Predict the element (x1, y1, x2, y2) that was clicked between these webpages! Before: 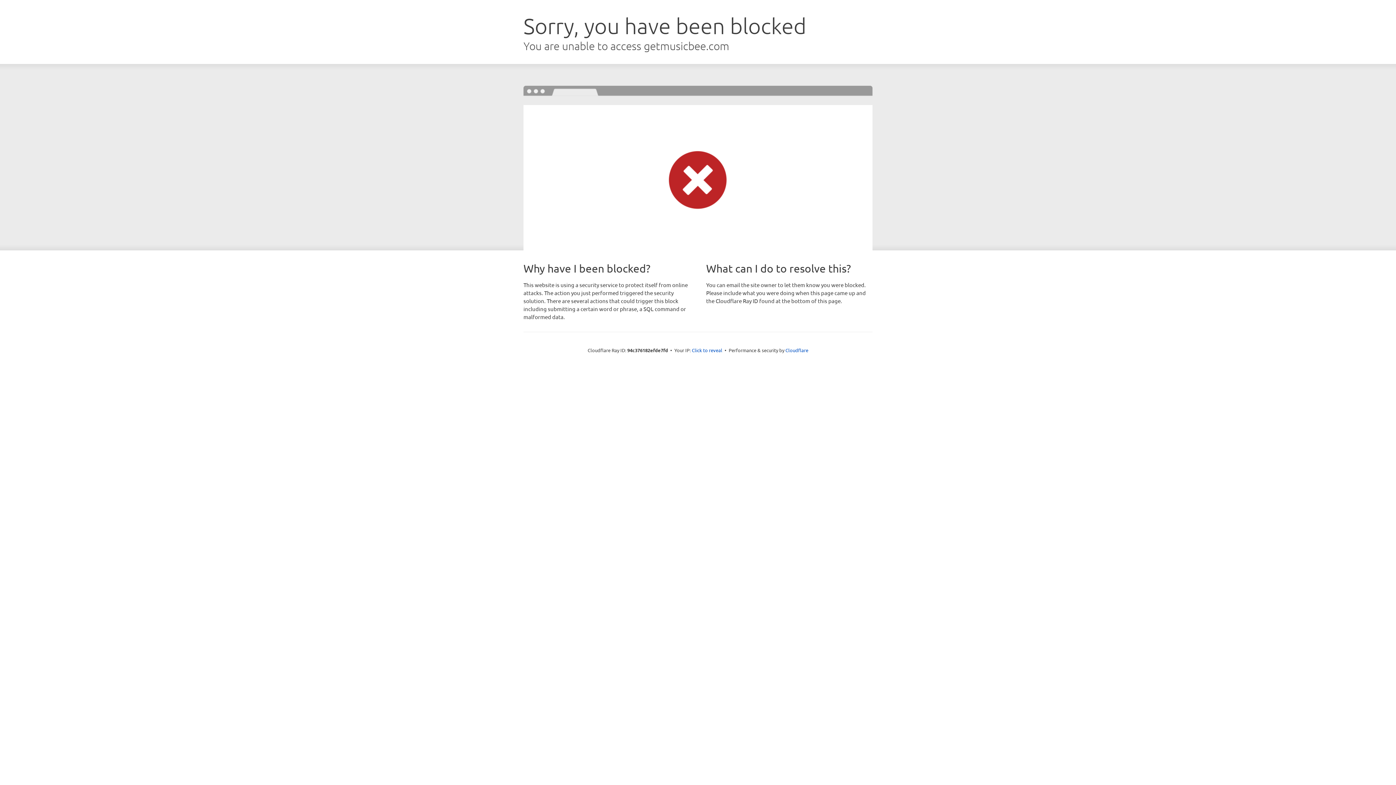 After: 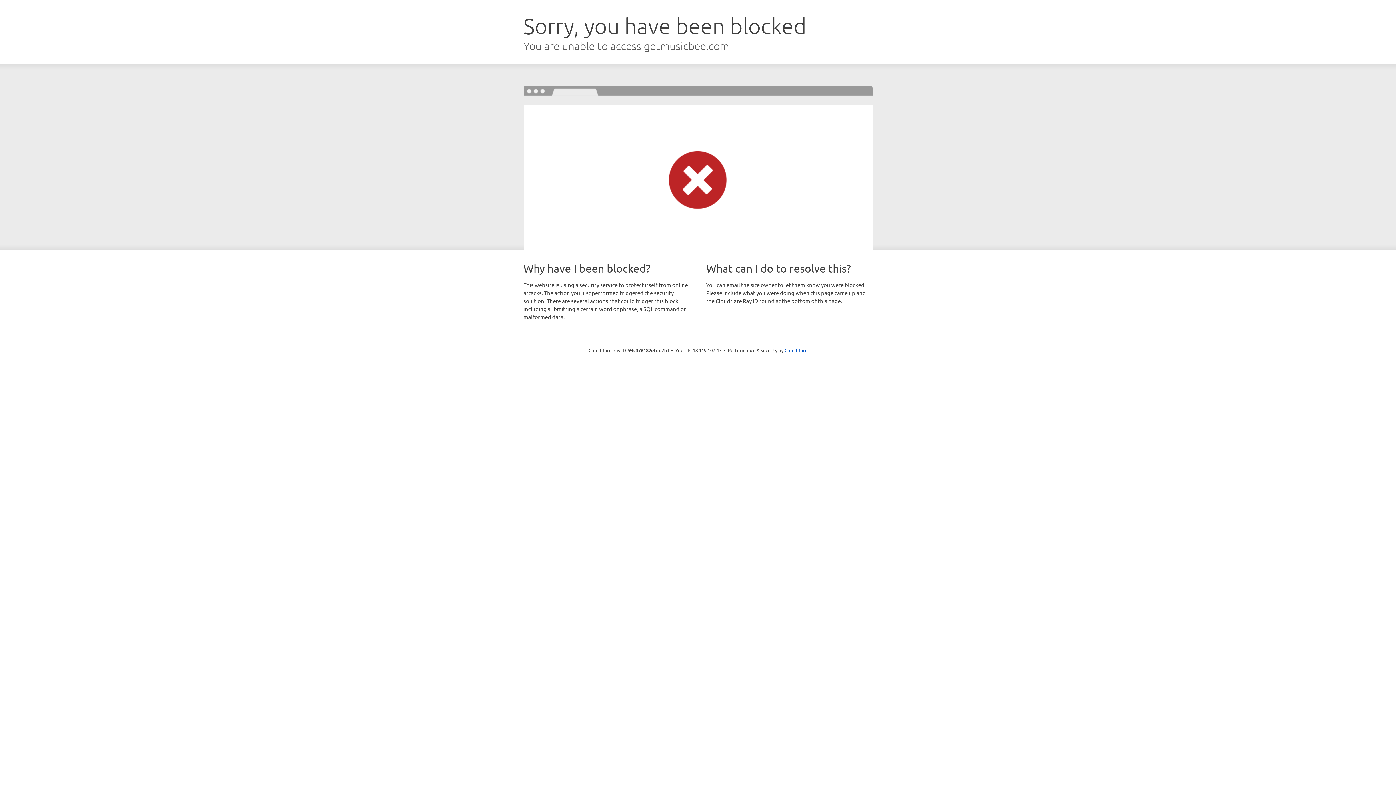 Action: label: Click to reveal bbox: (692, 346, 722, 353)